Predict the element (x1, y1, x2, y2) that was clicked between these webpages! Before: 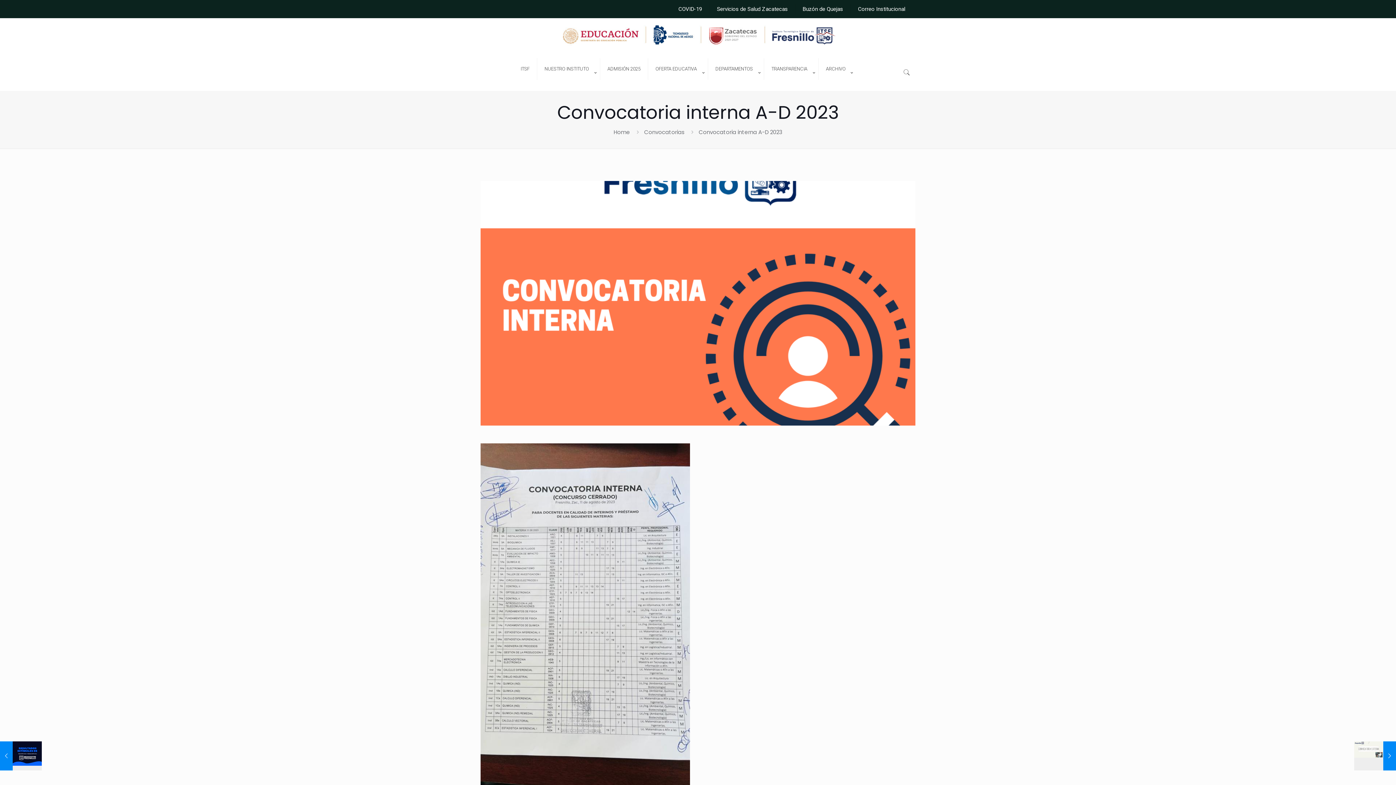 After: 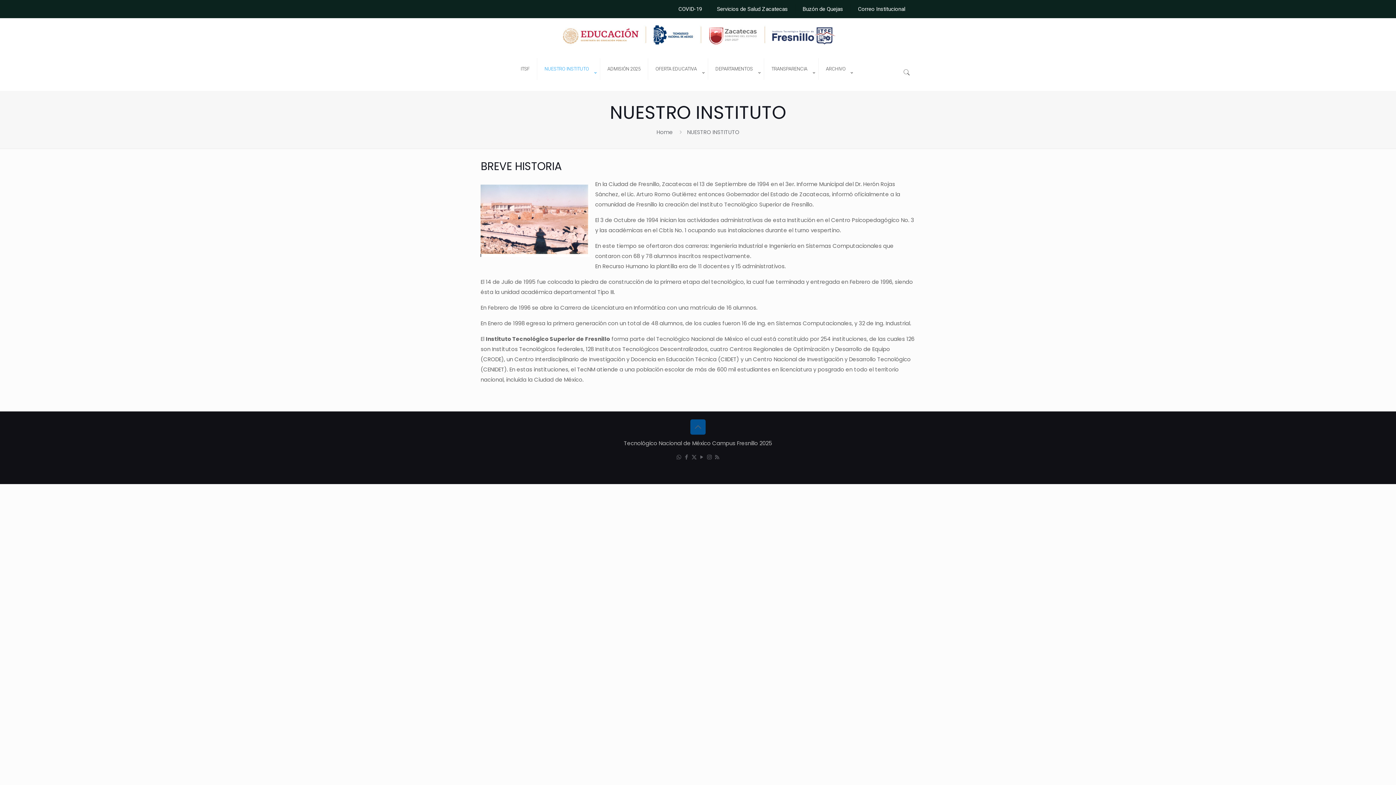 Action: label: NUESTRO INSTITUTO bbox: (537, 54, 600, 83)